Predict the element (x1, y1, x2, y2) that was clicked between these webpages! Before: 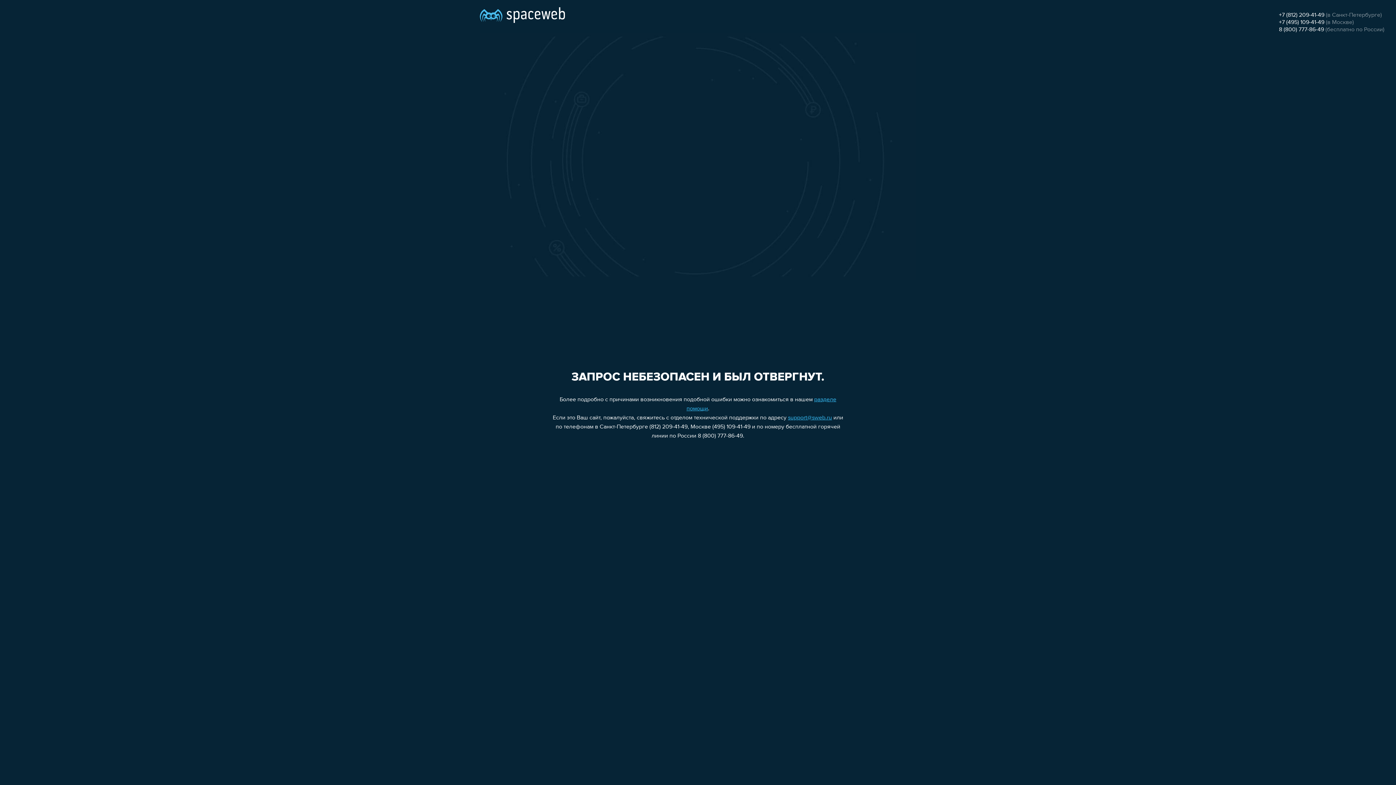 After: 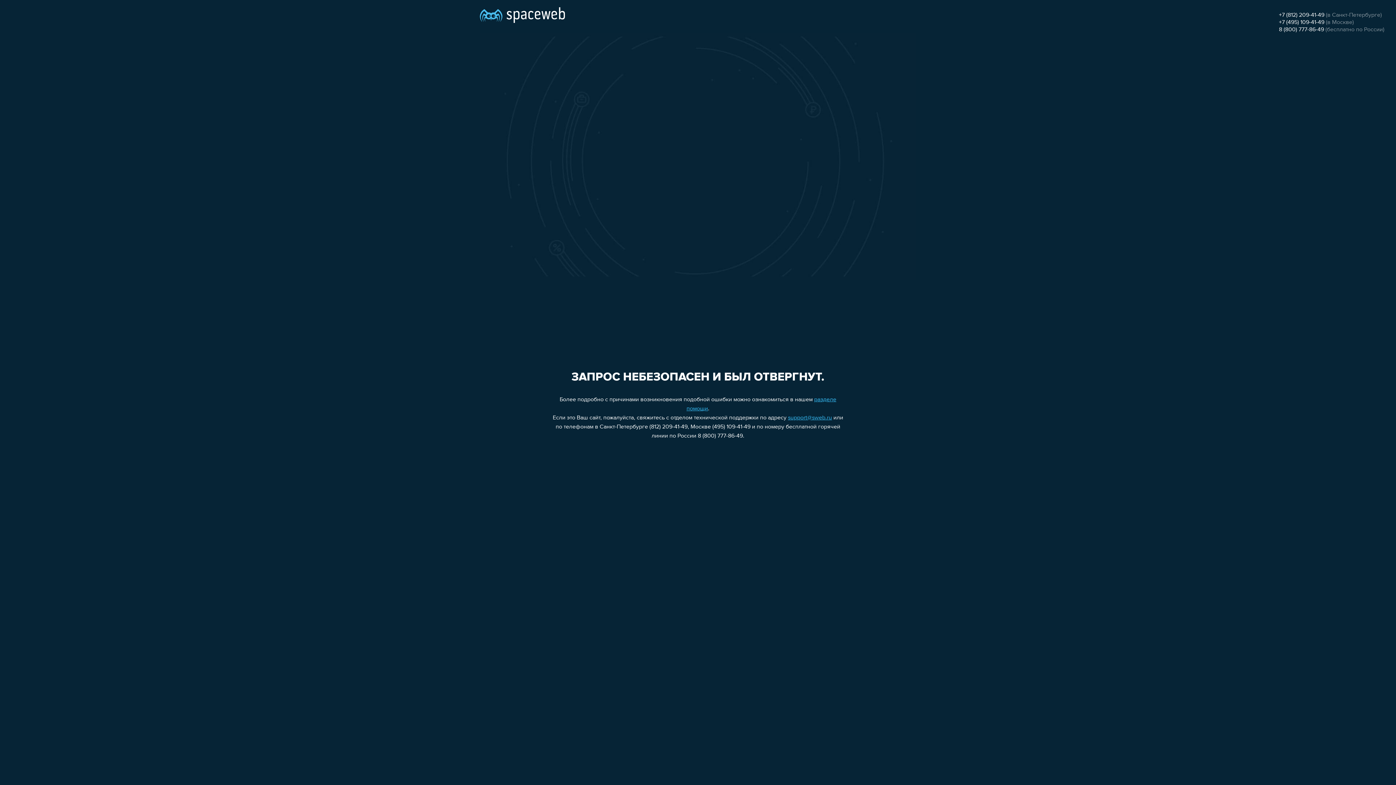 Action: bbox: (1279, 26, 1324, 32) label: 8 (800) 777-86-49